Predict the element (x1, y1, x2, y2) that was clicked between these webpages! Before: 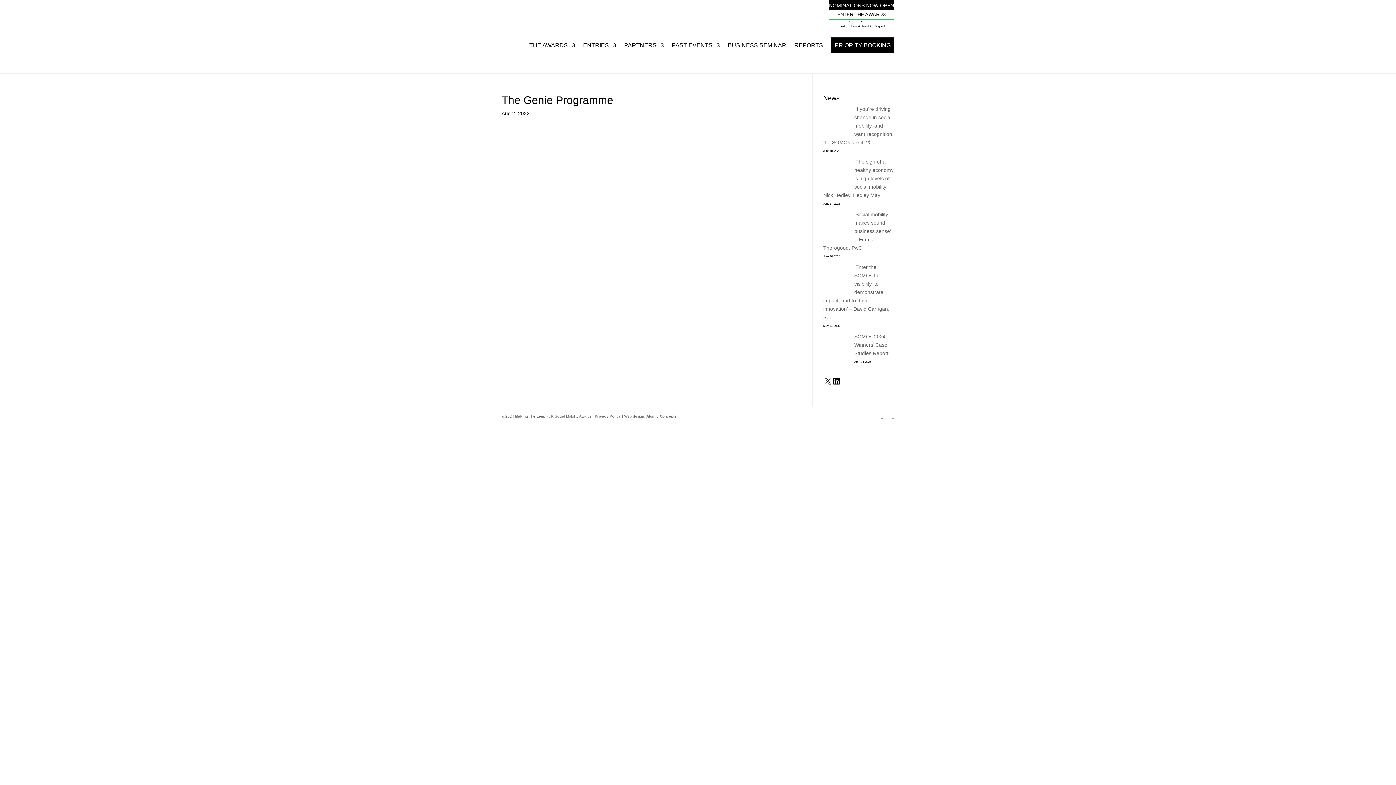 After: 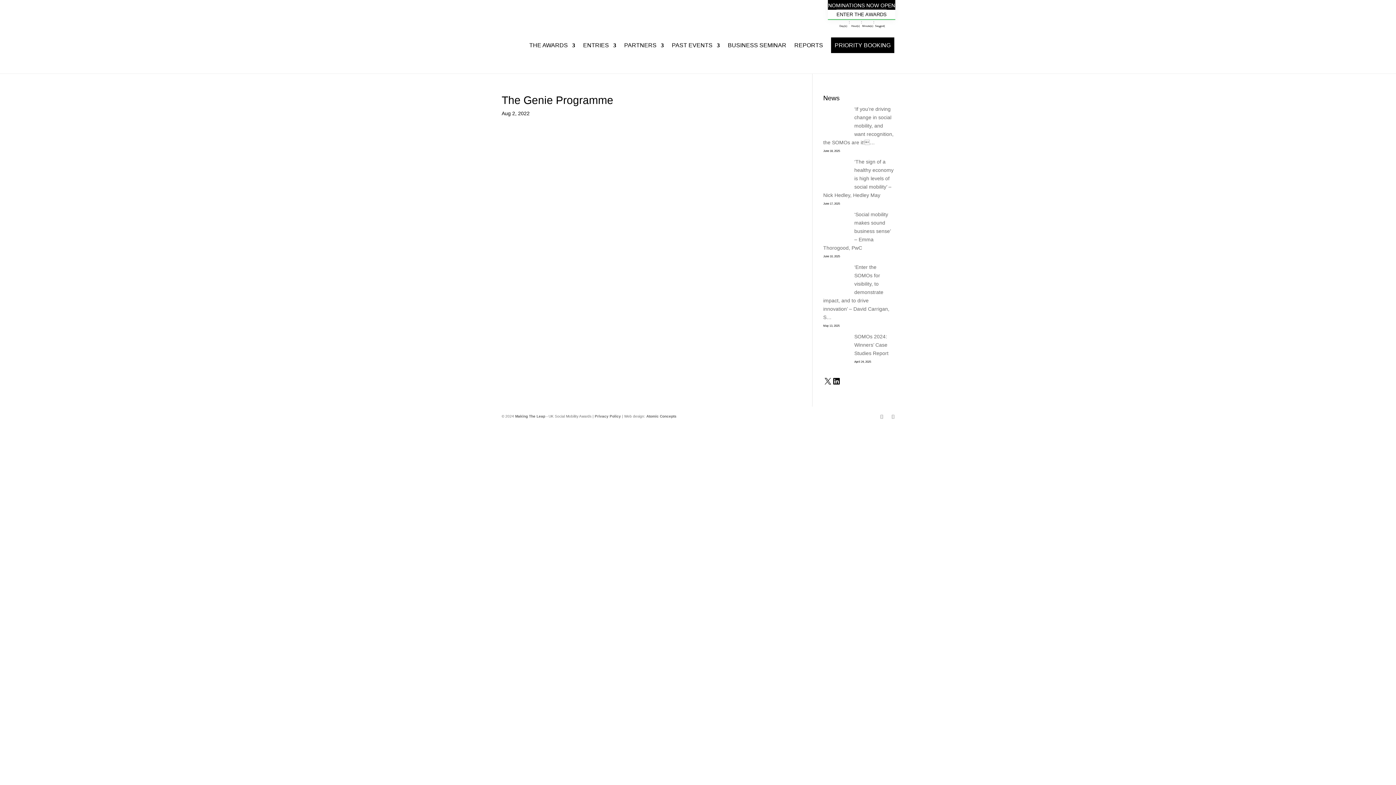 Action: bbox: (837, 8, 886, 18) label: ENTER THE AWARDS